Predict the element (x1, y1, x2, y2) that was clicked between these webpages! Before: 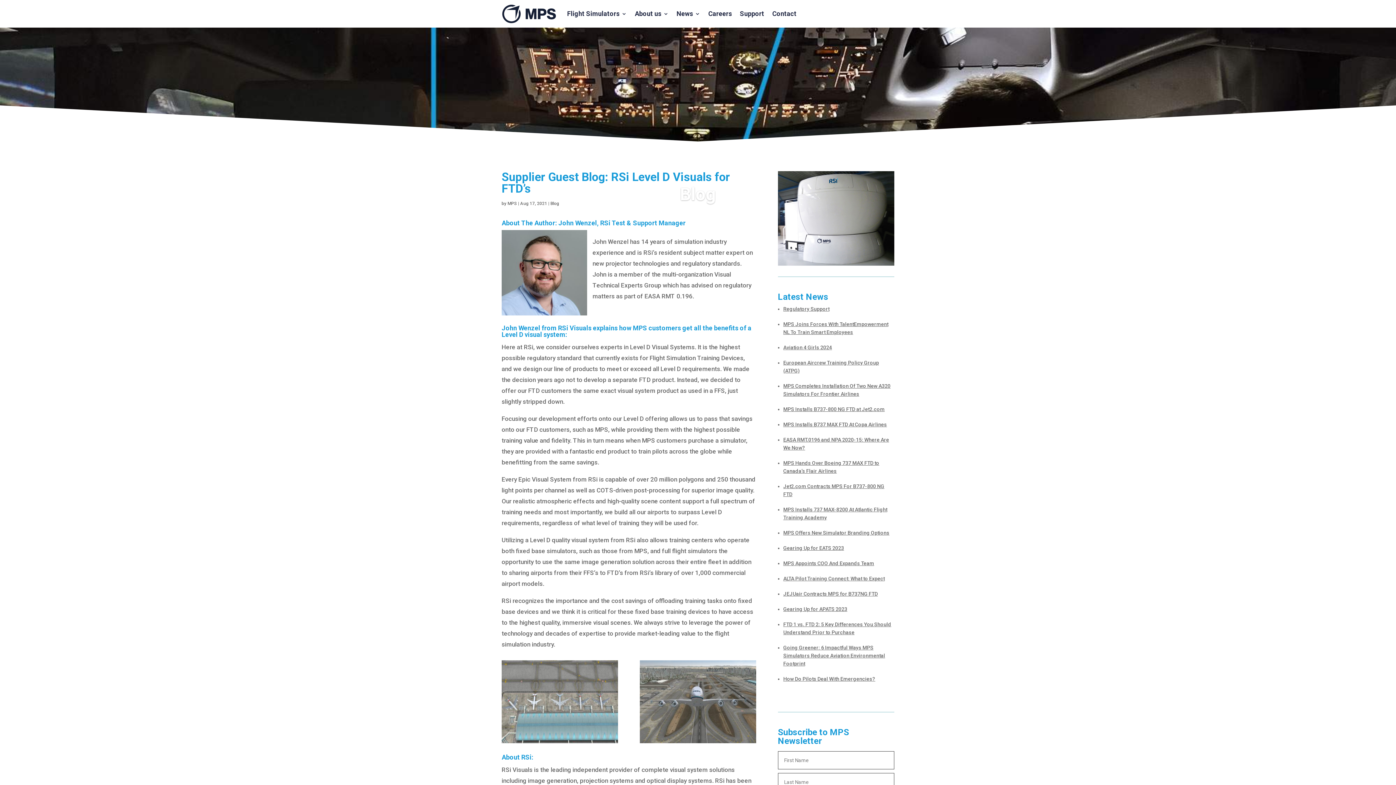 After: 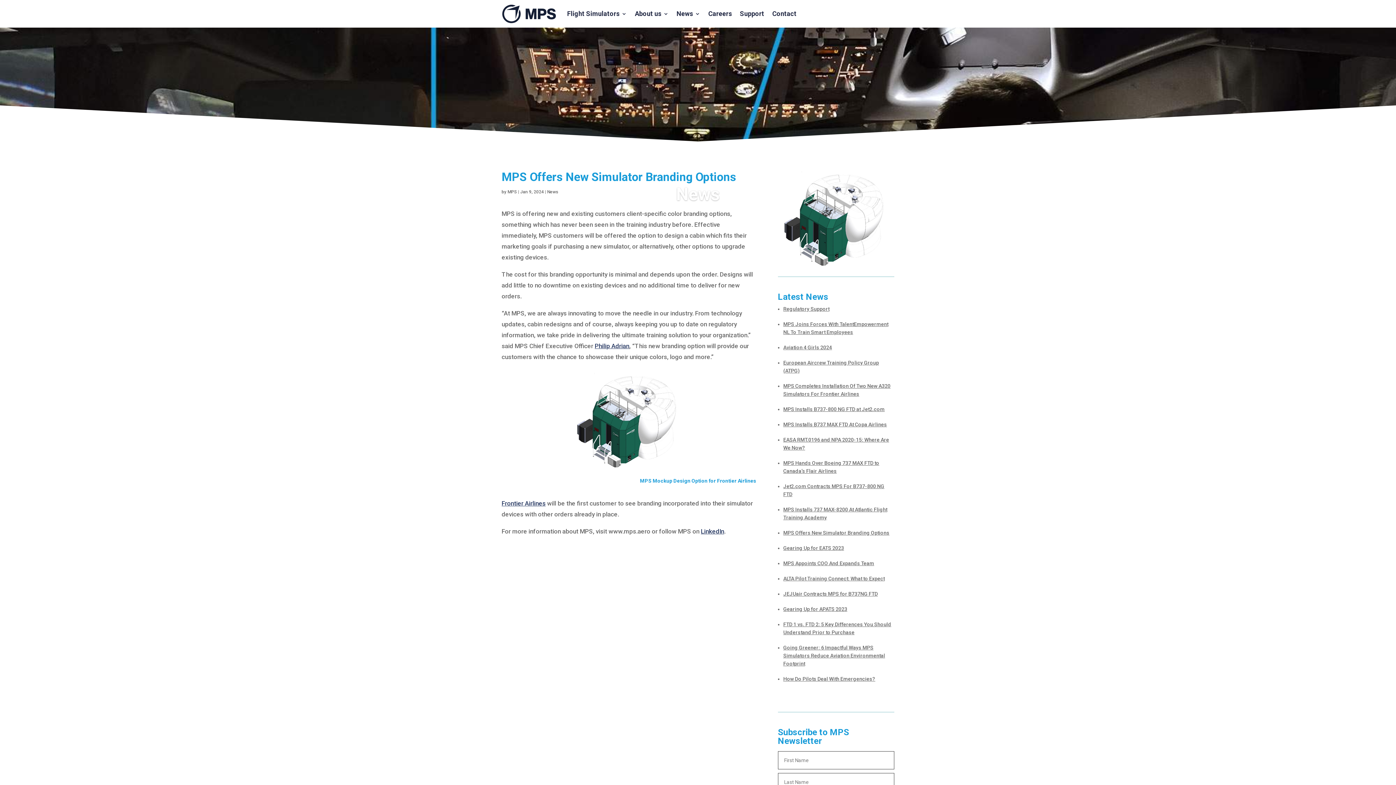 Action: label: MPS Offers New Simulator Branding Options bbox: (783, 530, 889, 536)